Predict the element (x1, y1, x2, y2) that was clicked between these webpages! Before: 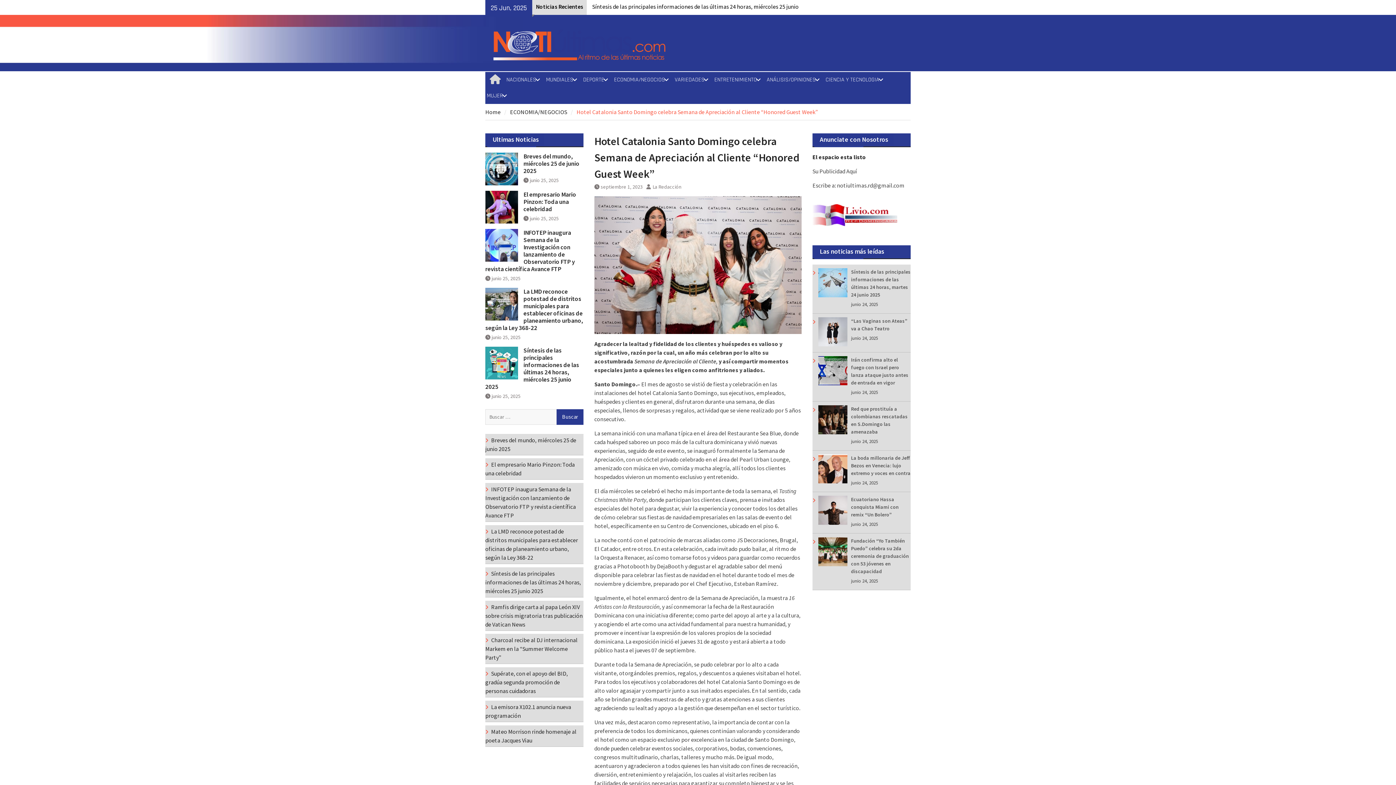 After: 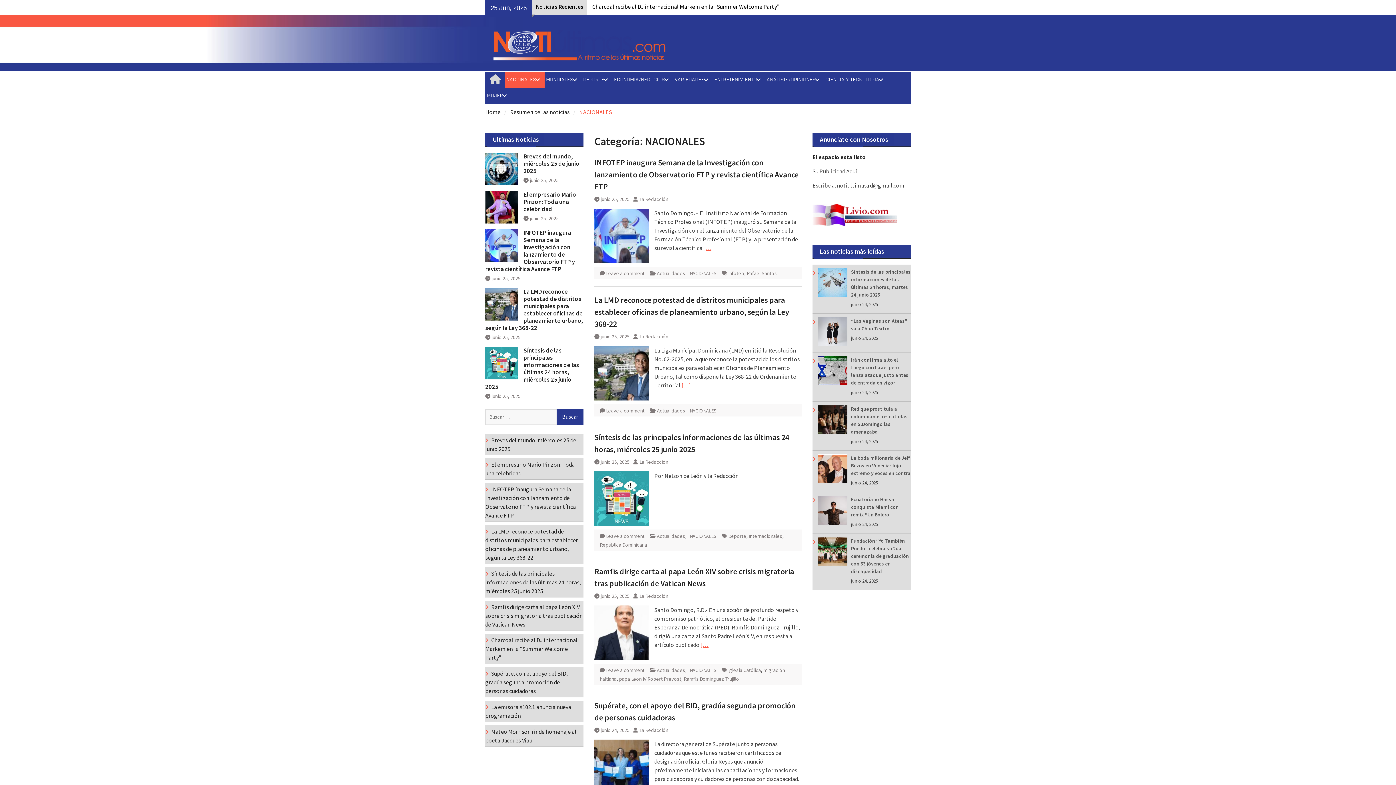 Action: bbox: (505, 71, 544, 87) label: NACIONALES